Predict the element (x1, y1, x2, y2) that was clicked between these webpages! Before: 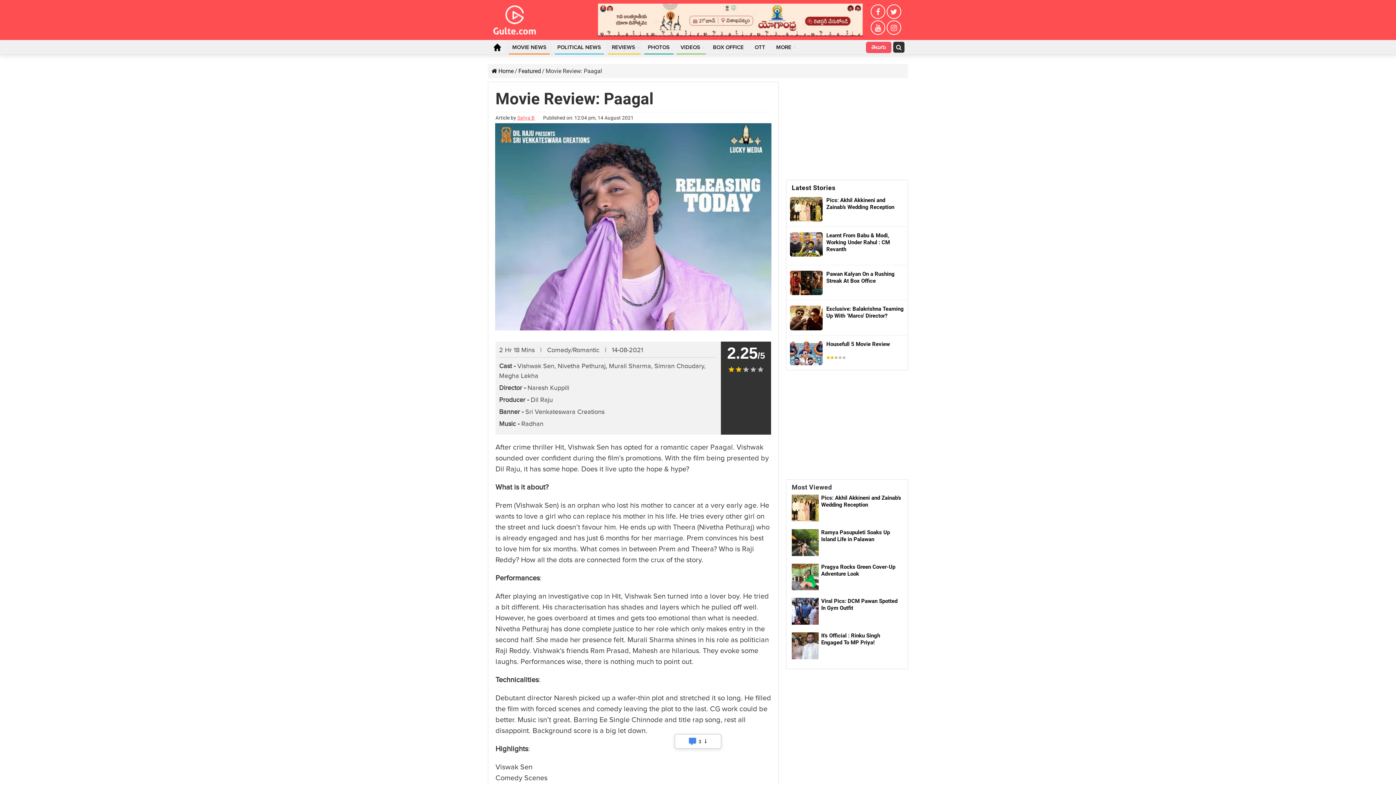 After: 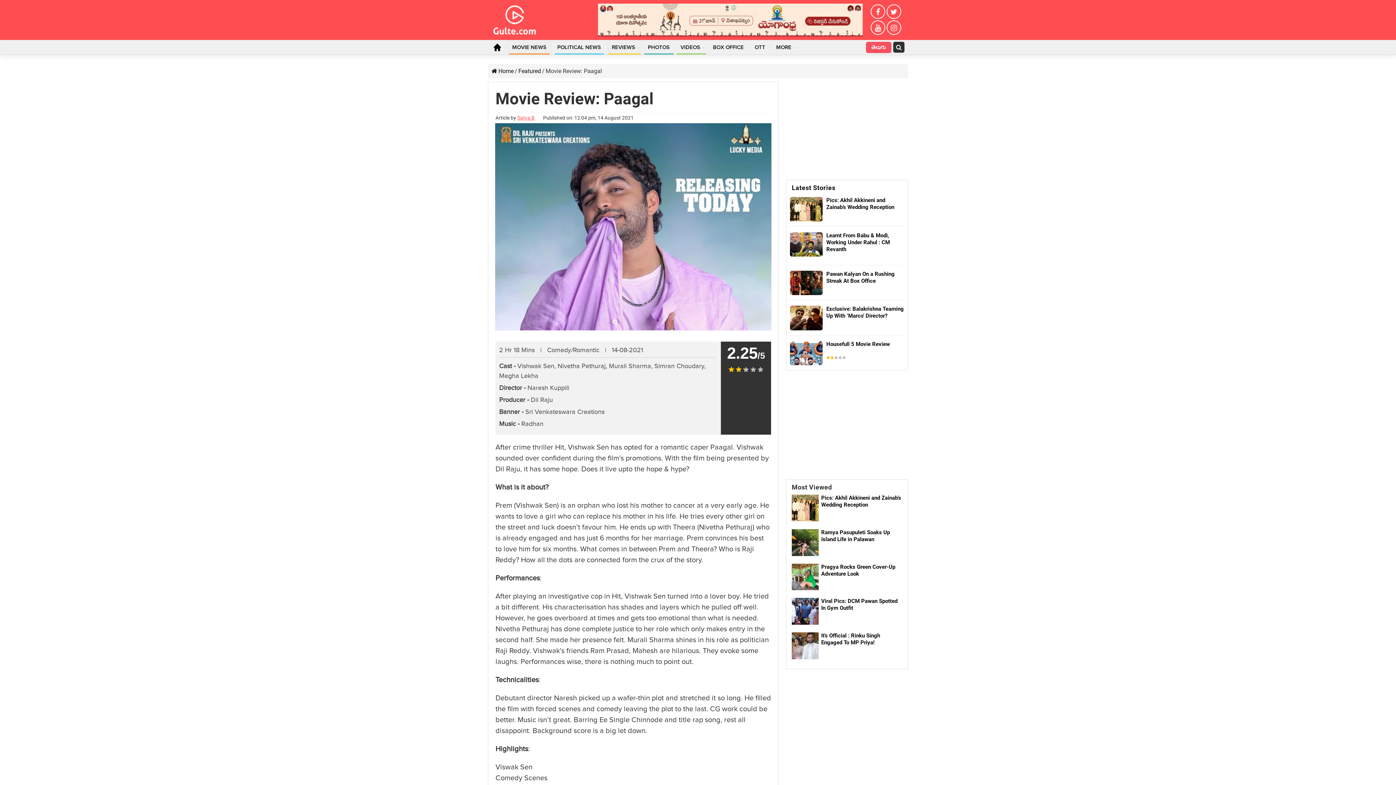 Action: bbox: (598, 16, 862, 22)